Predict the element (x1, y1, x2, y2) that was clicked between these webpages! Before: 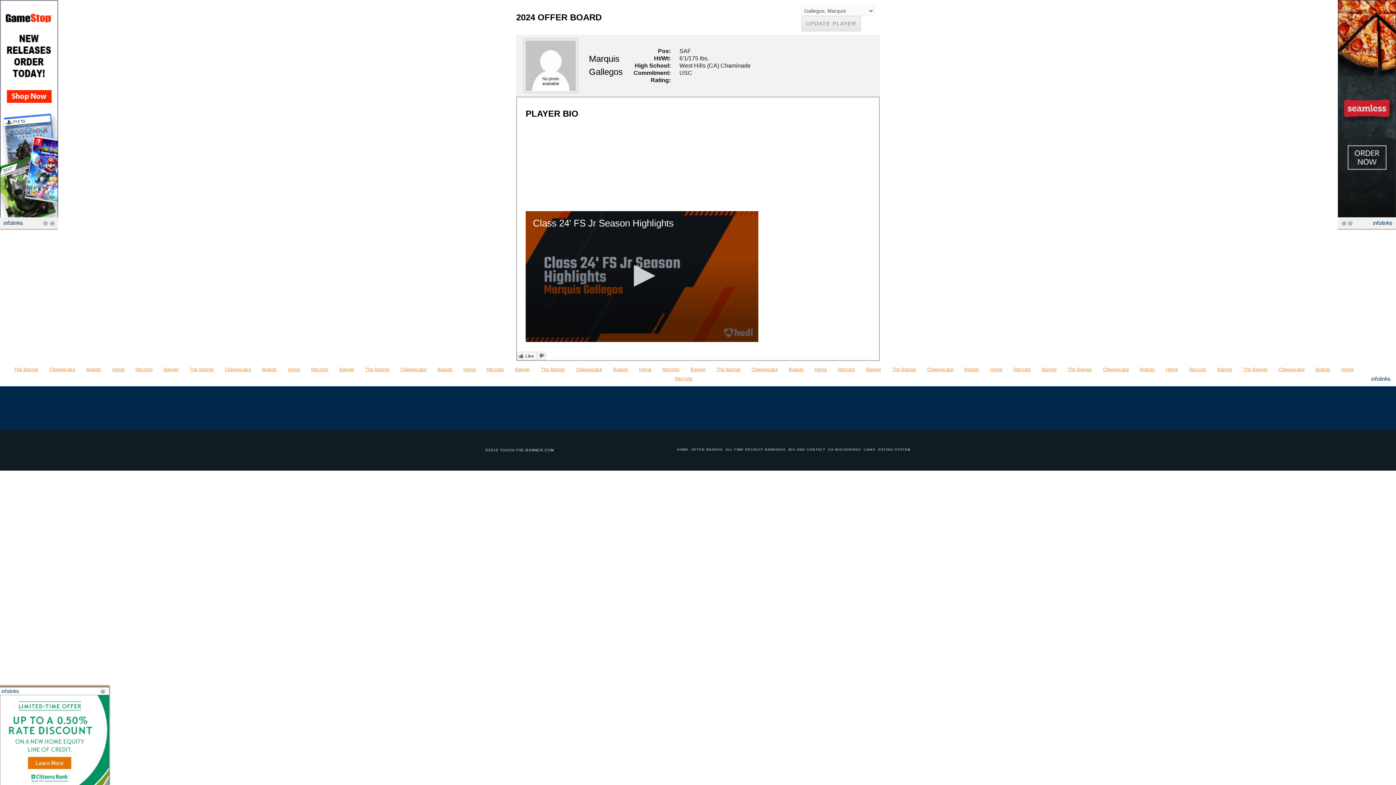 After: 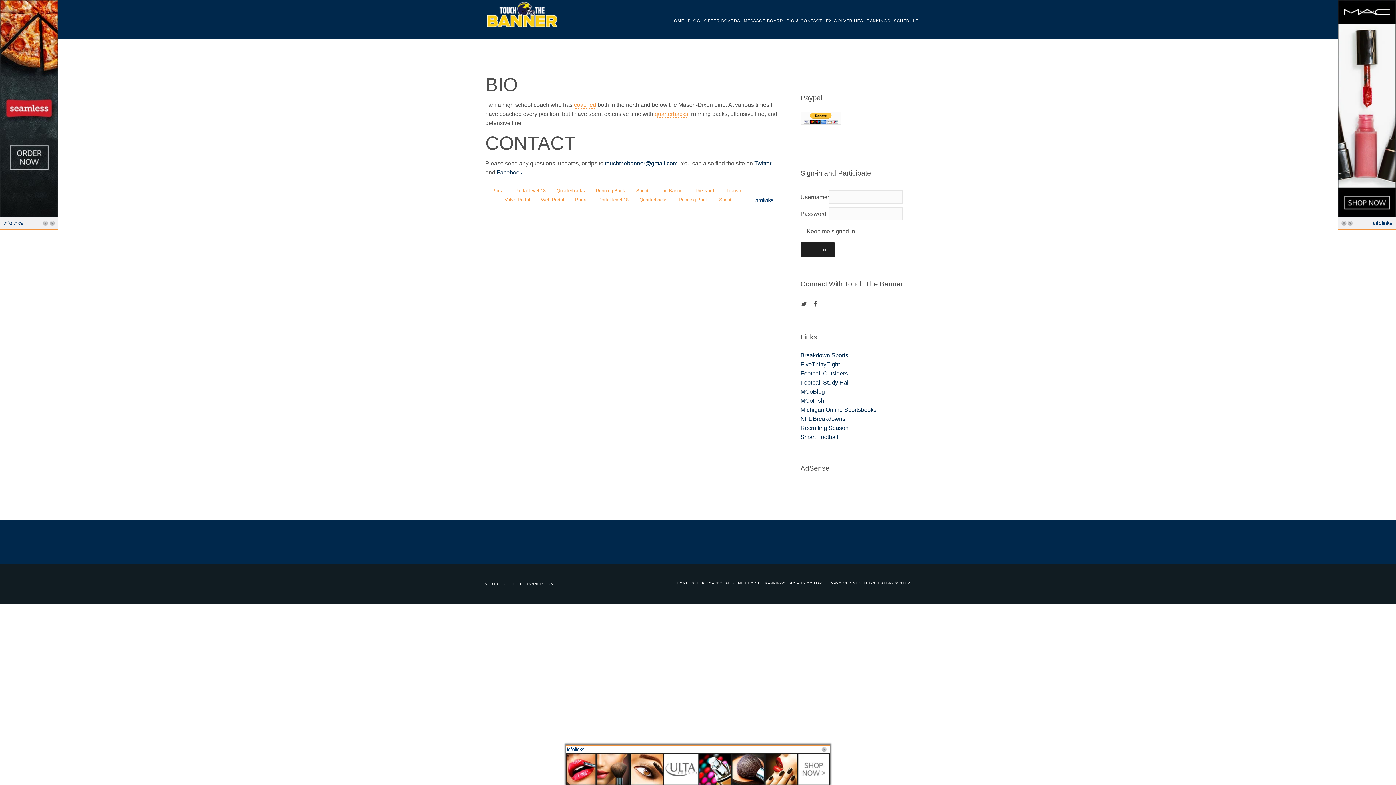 Action: label: BIO AND CONTACT bbox: (788, 448, 825, 451)